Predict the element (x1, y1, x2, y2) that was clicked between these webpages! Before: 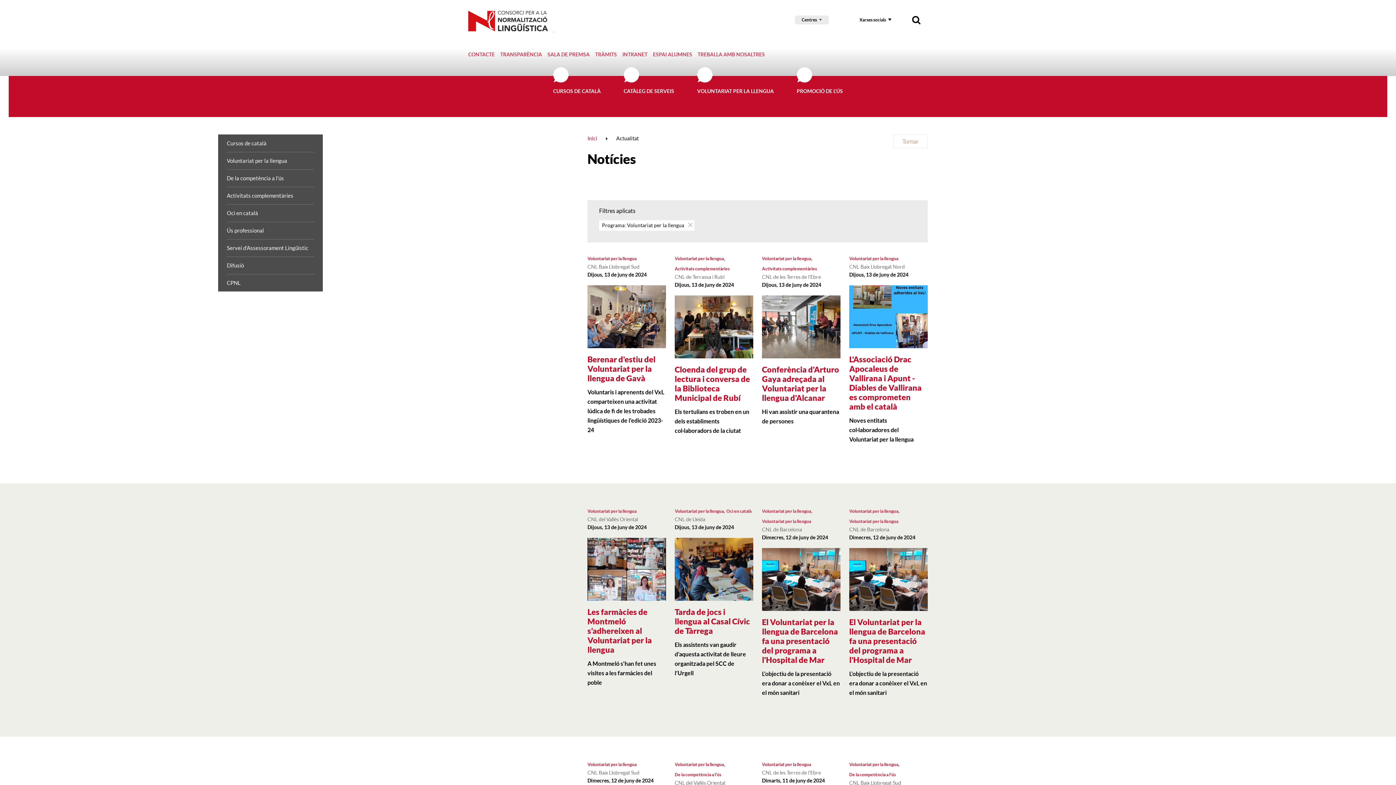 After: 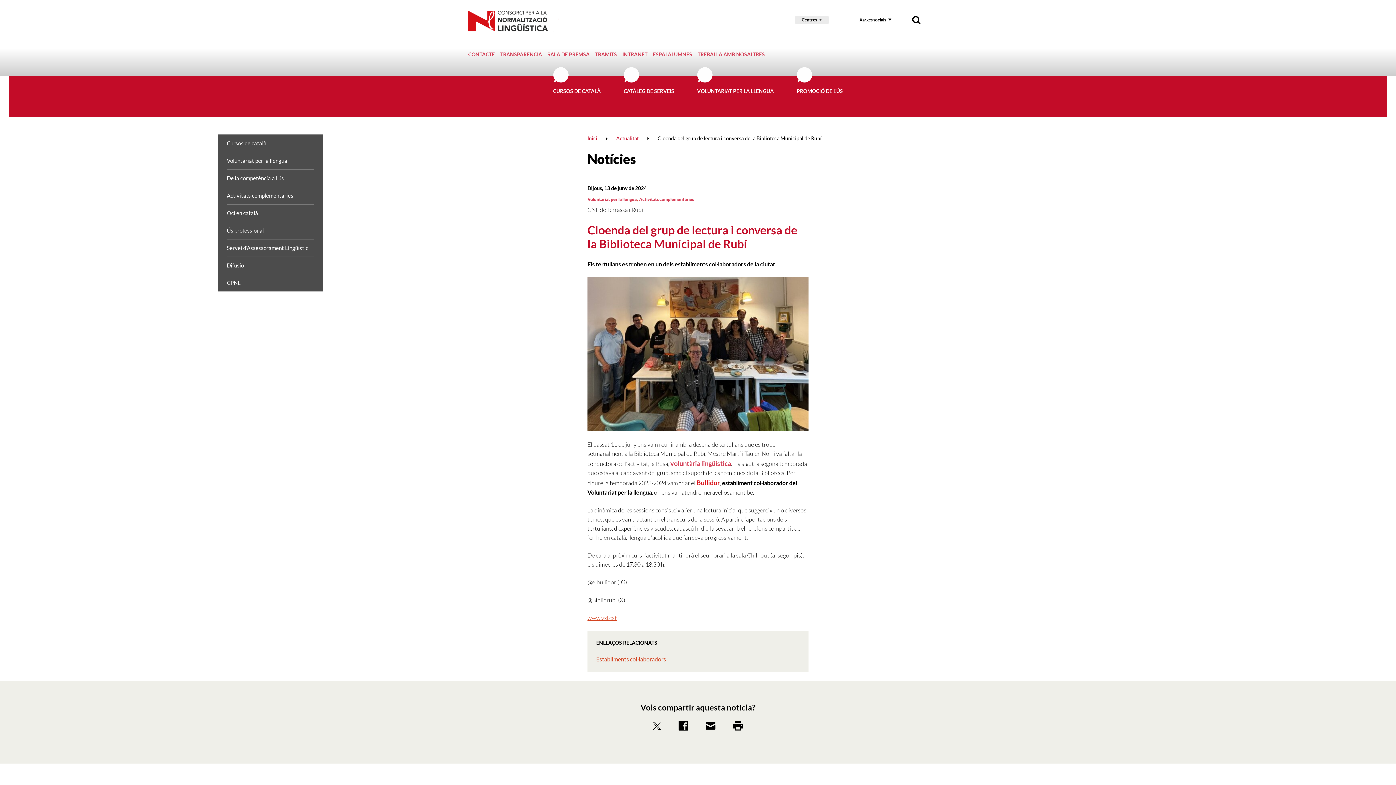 Action: bbox: (674, 364, 750, 402) label: Cloenda del grup de lectura i conversa de la Biblioteca Municipal de Rubí